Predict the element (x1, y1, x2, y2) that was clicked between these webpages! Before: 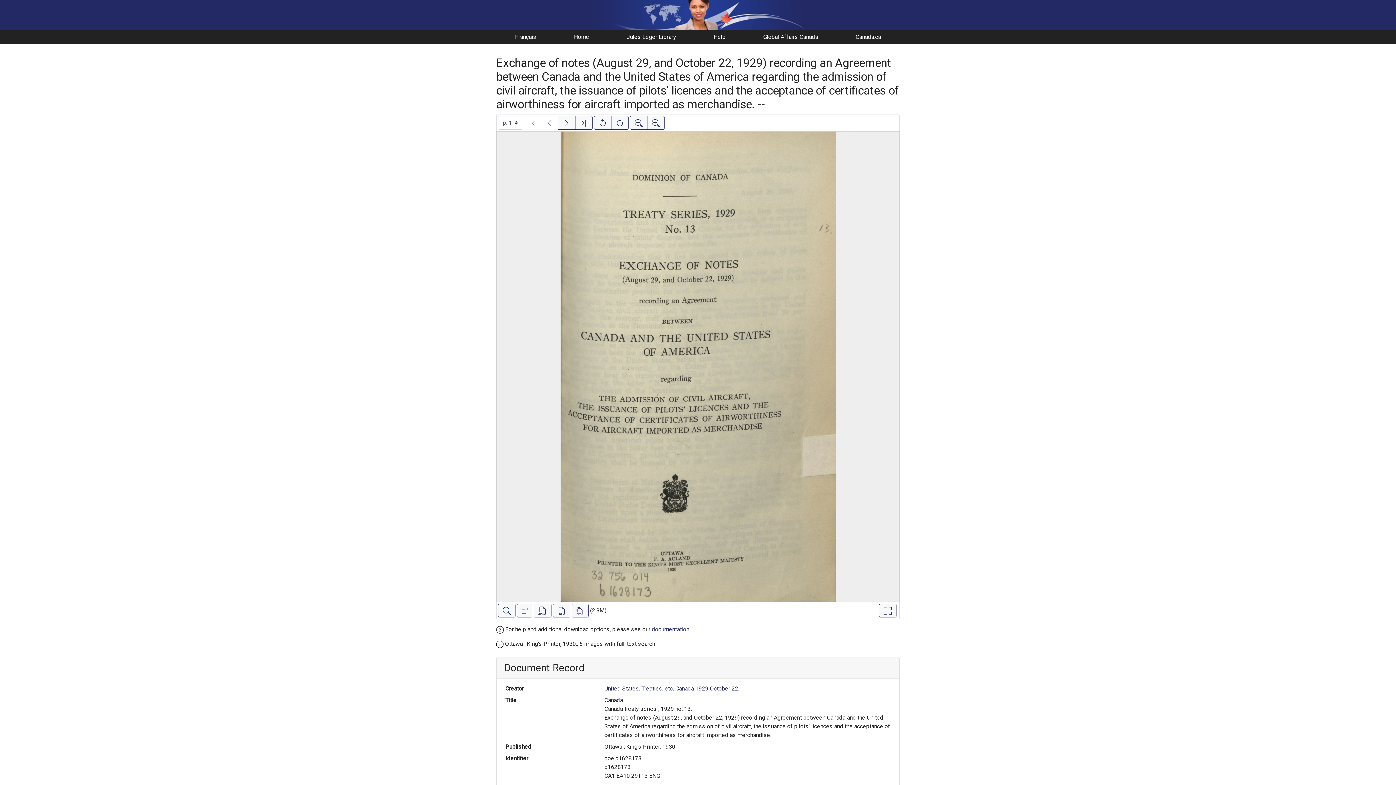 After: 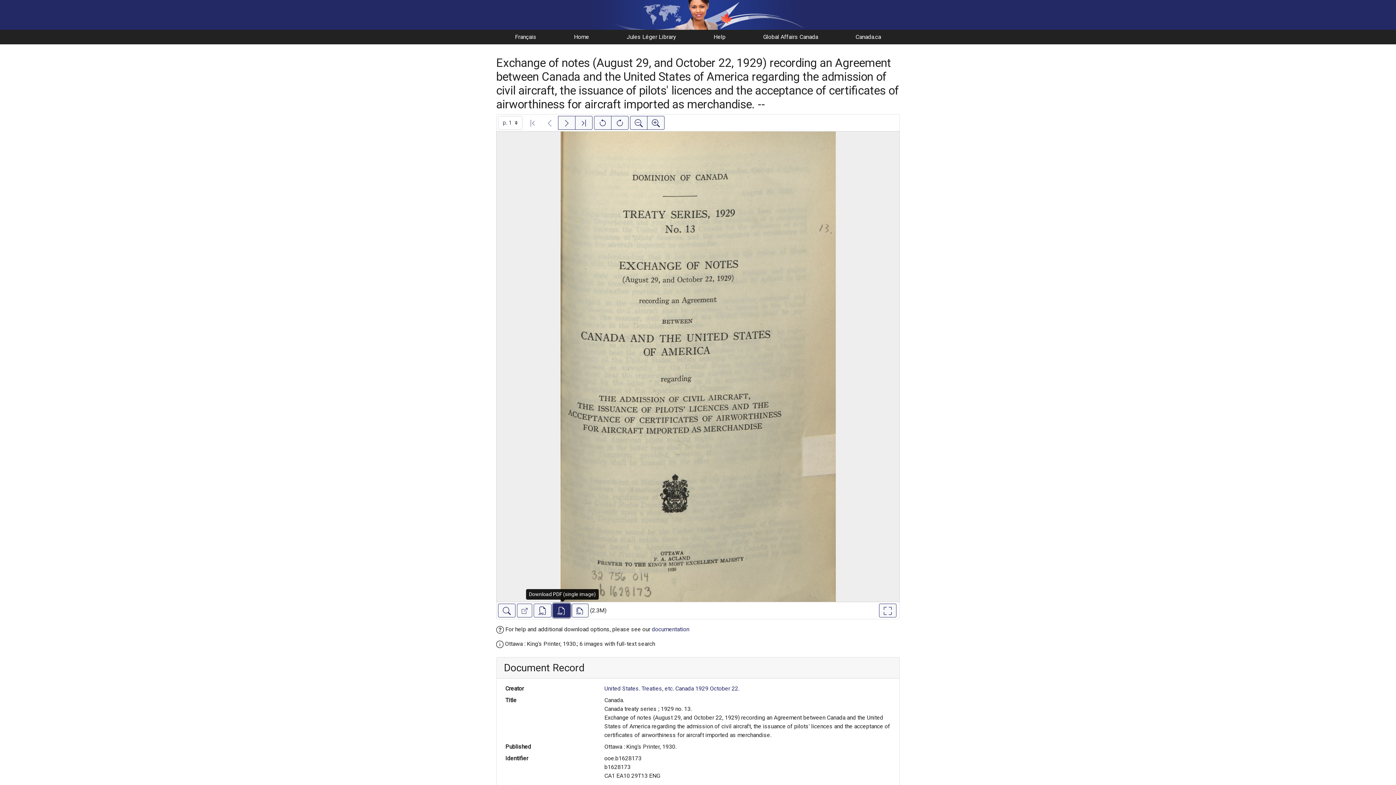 Action: label: Download PDF (single image) bbox: (553, 604, 570, 617)